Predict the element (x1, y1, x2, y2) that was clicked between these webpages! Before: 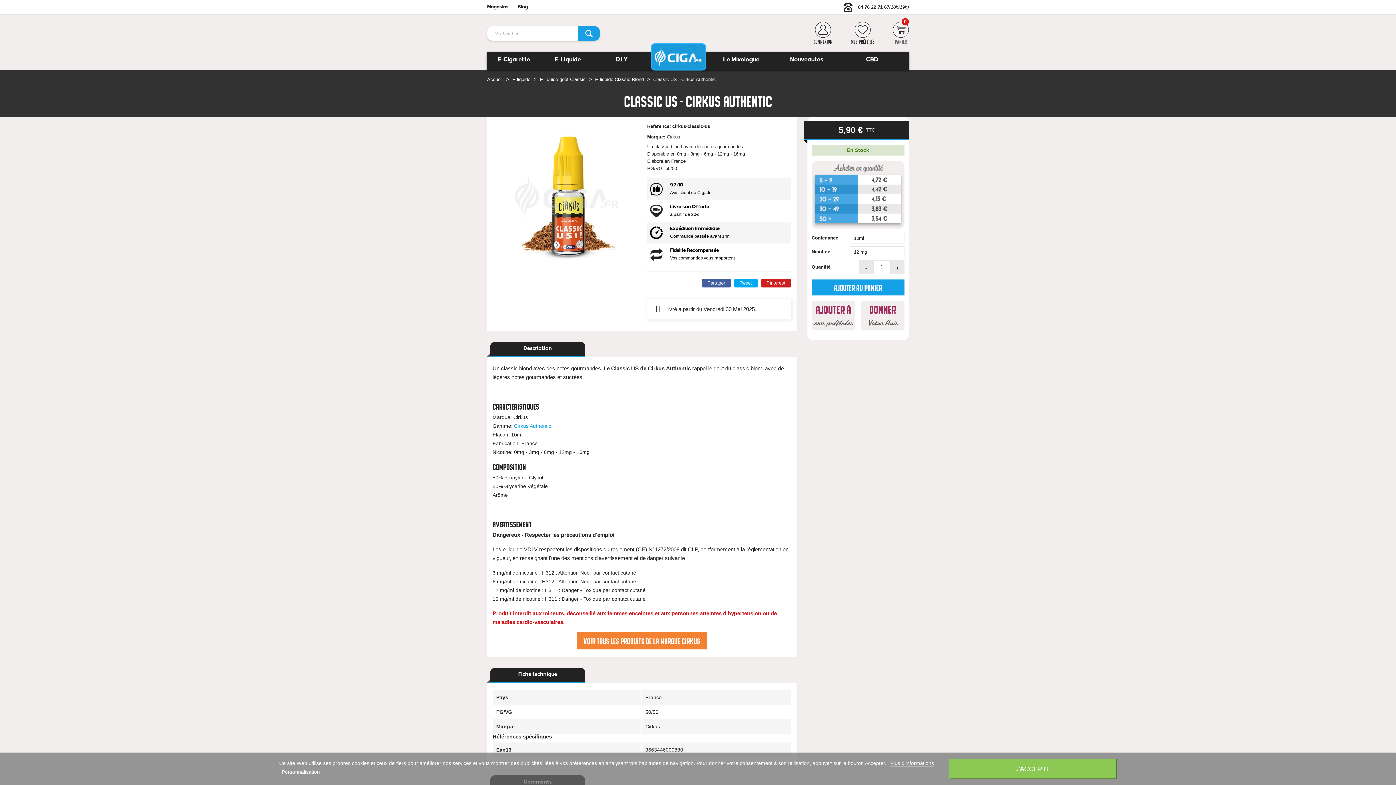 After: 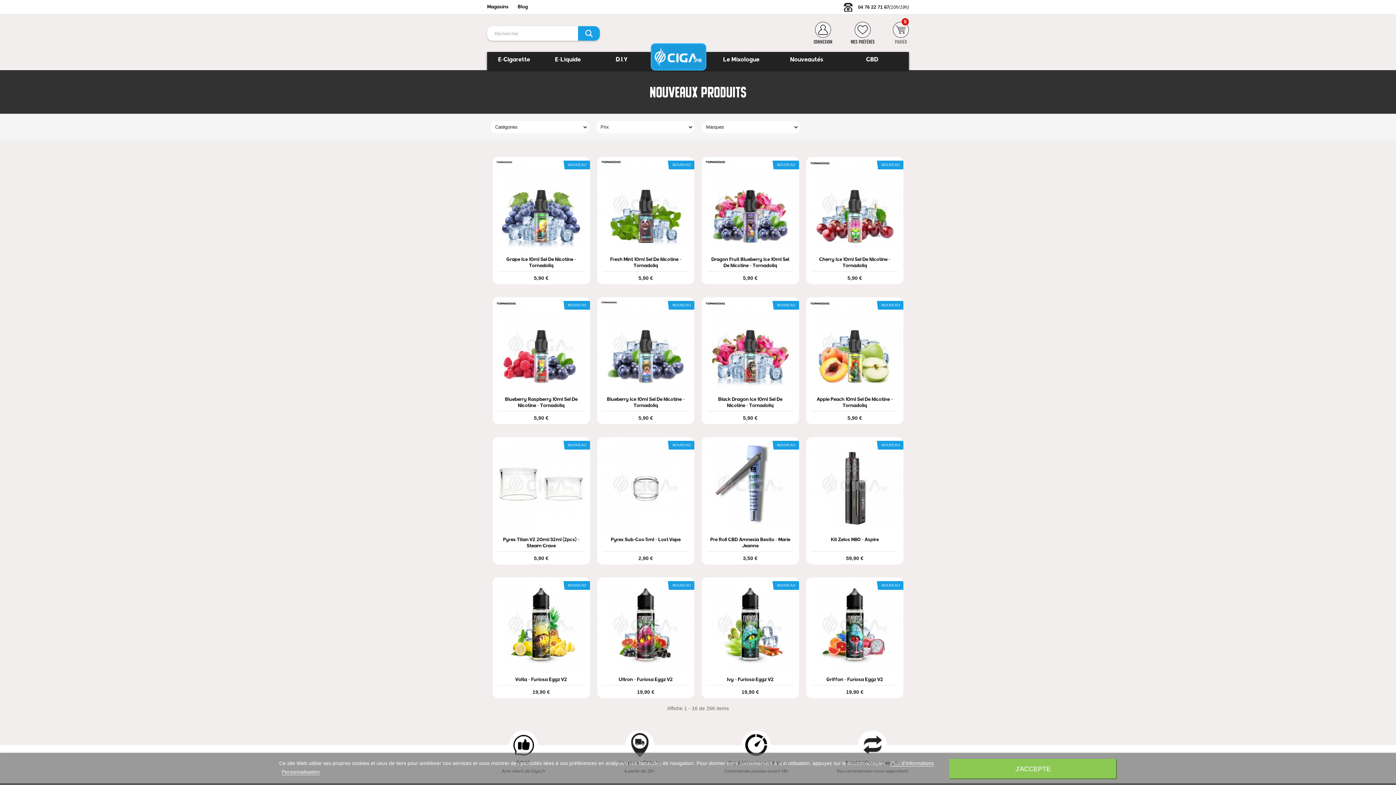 Action: bbox: (788, 52, 825, 68) label: Nouveautés